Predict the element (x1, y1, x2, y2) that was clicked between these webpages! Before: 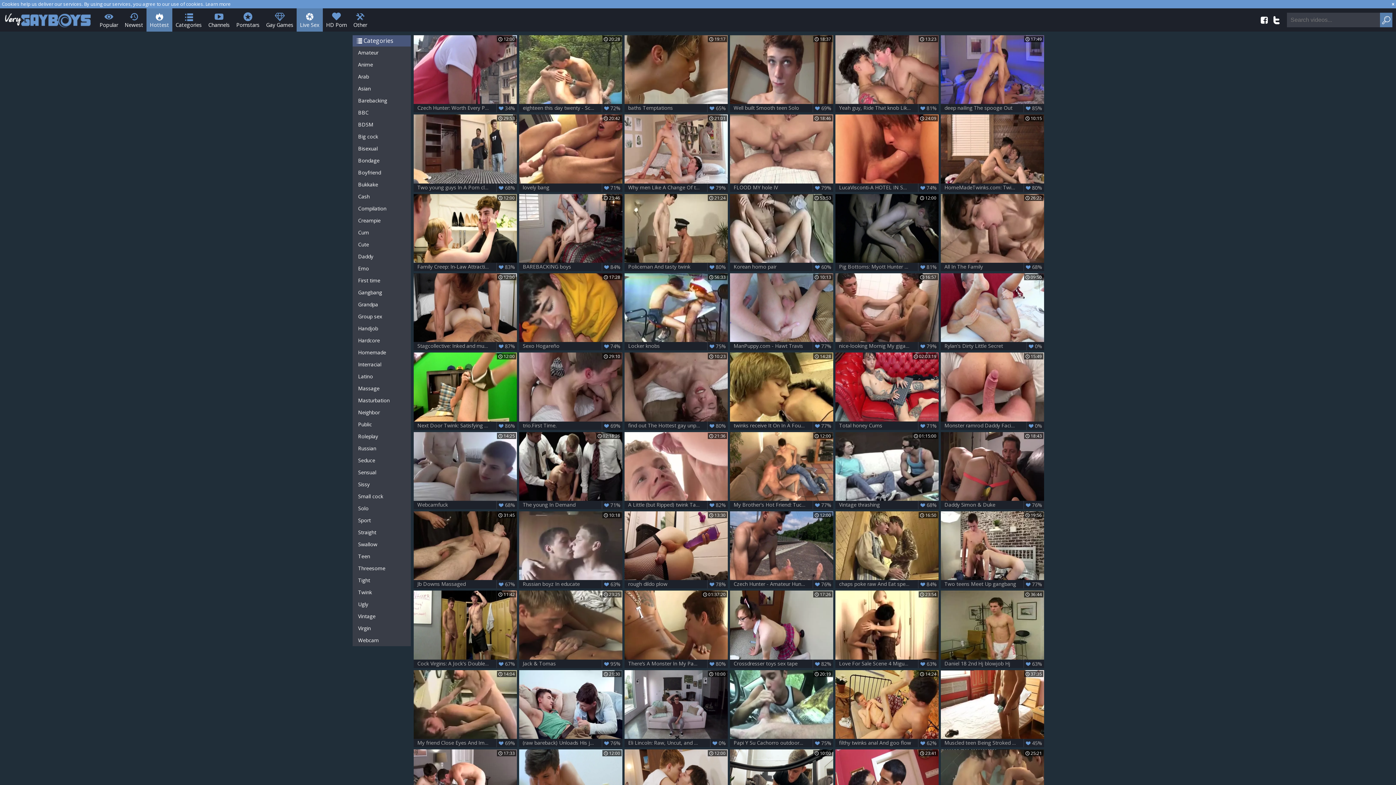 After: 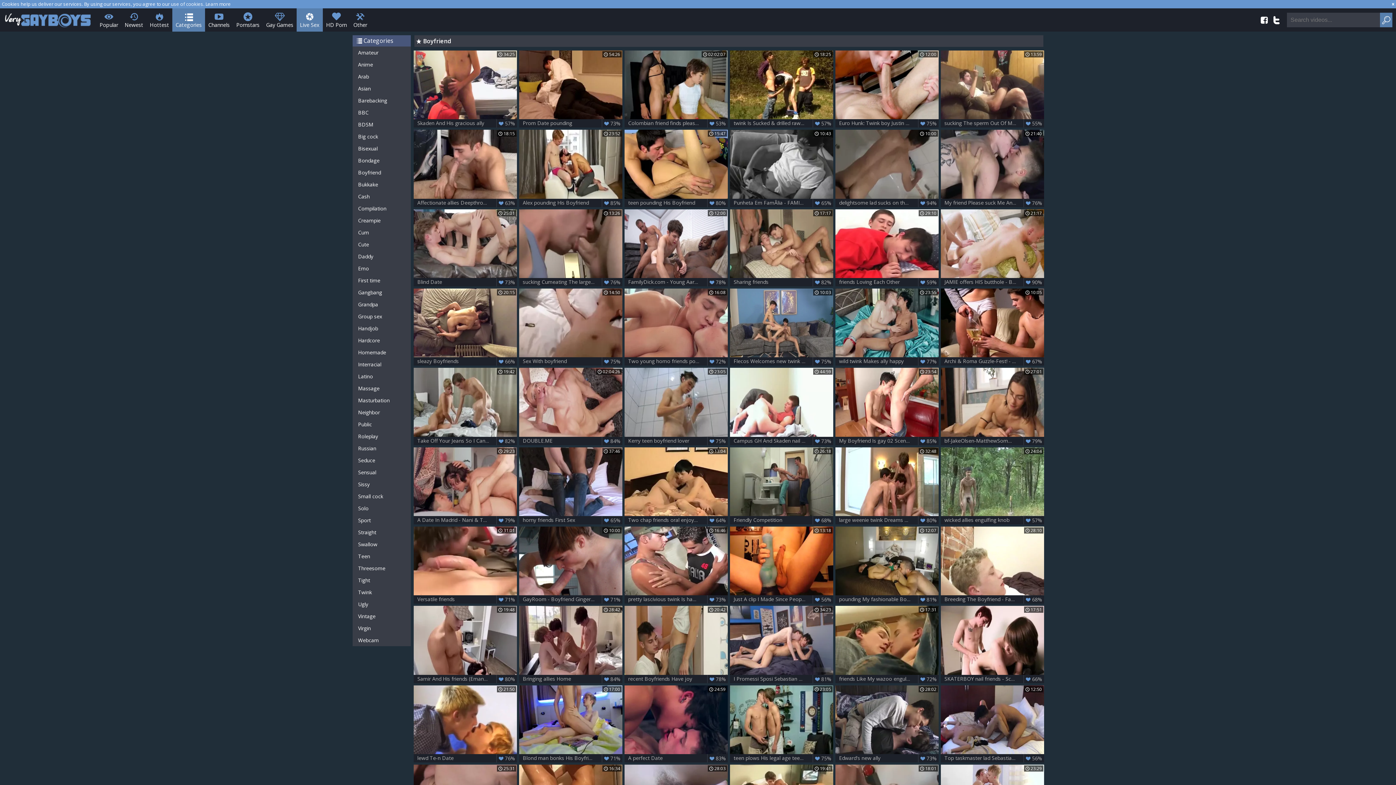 Action: label: Boyfriend bbox: (352, 166, 410, 178)